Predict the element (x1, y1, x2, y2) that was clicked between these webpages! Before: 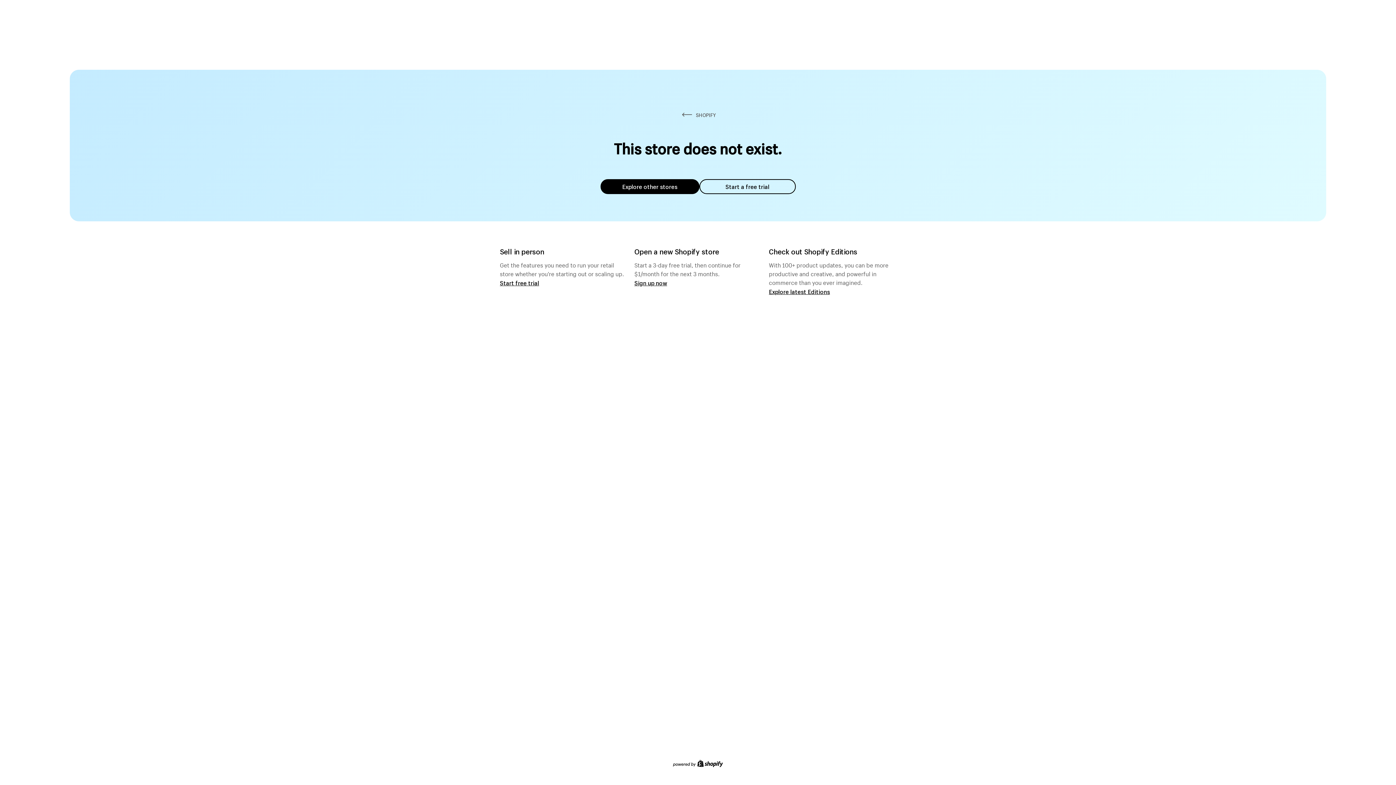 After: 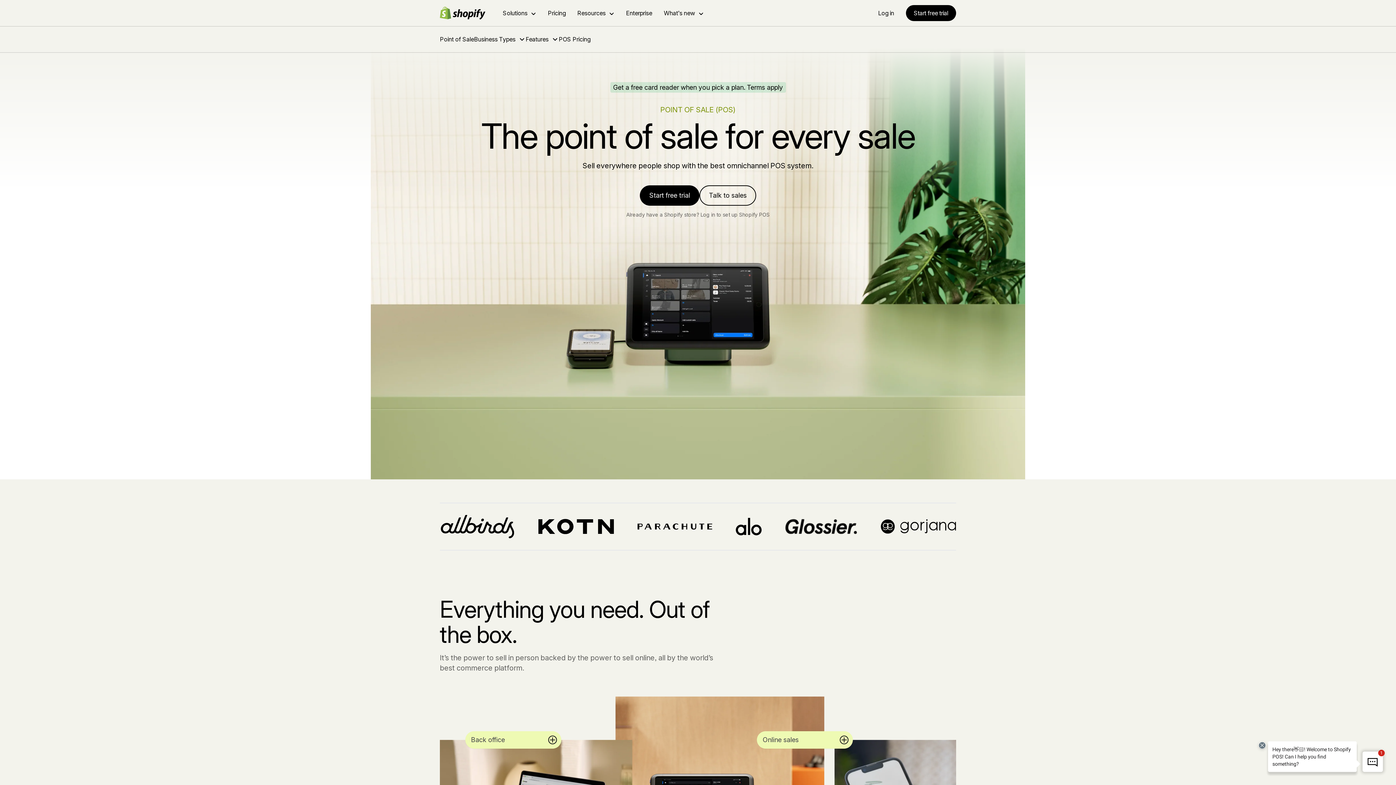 Action: label: Start free trial bbox: (500, 279, 539, 286)